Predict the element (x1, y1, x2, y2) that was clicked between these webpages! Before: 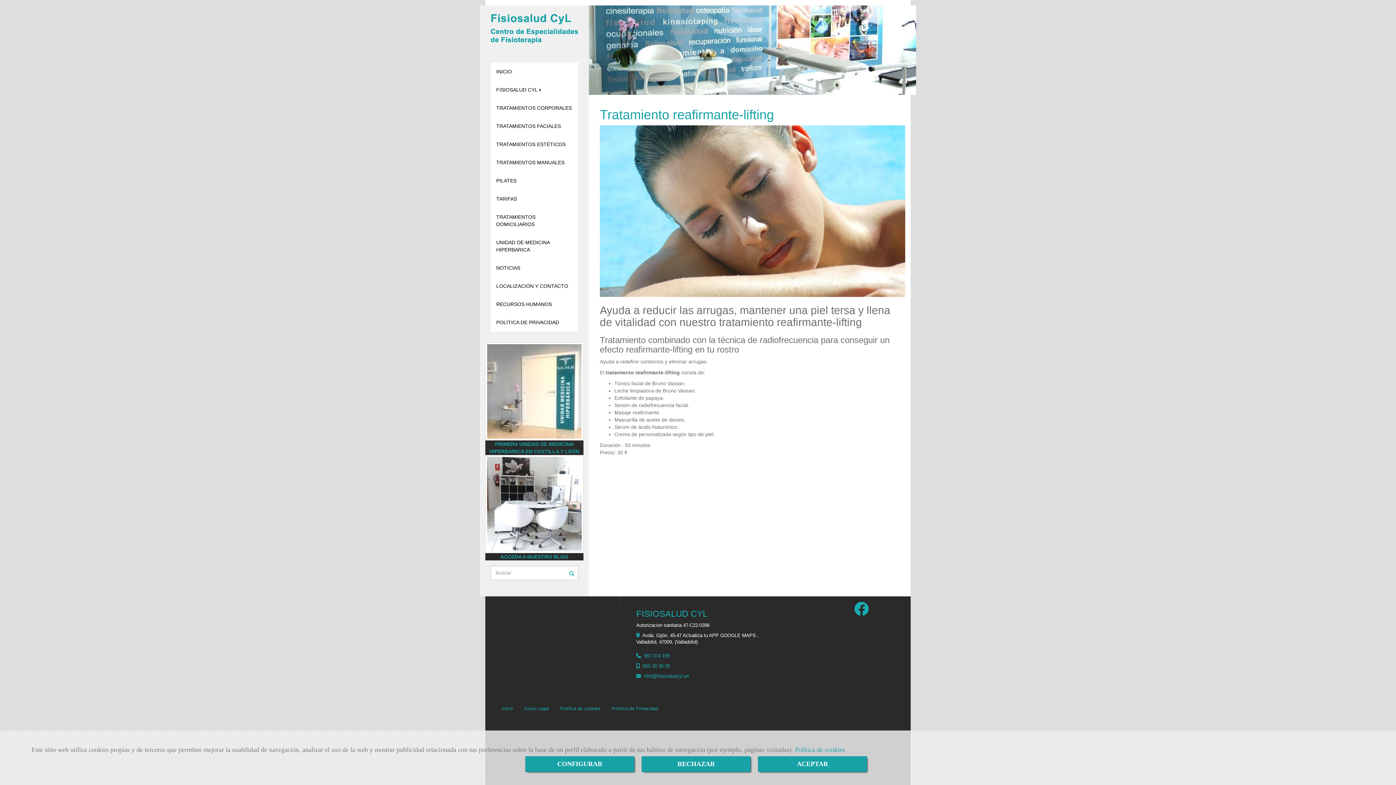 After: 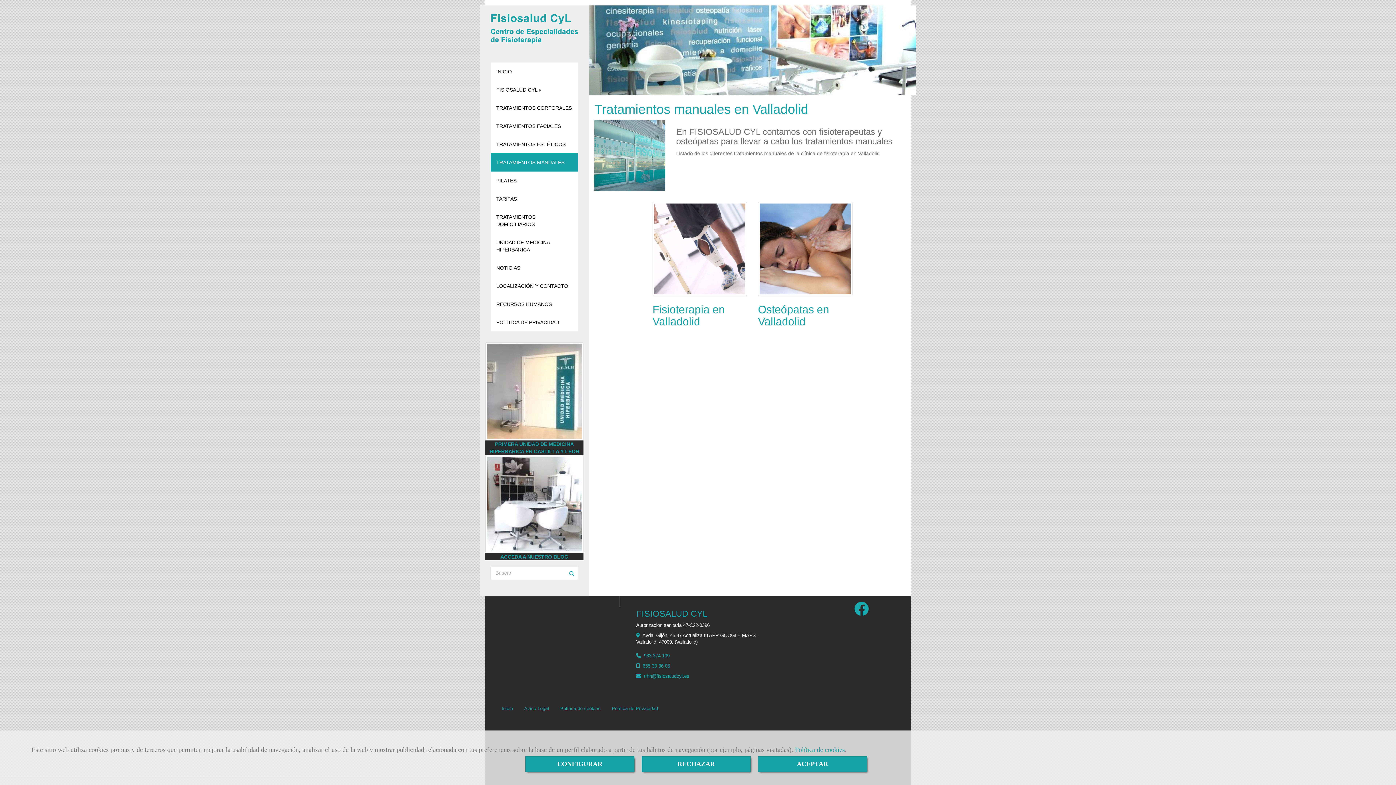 Action: label: TRATAMIENTOS MANUALES bbox: (490, 153, 578, 171)